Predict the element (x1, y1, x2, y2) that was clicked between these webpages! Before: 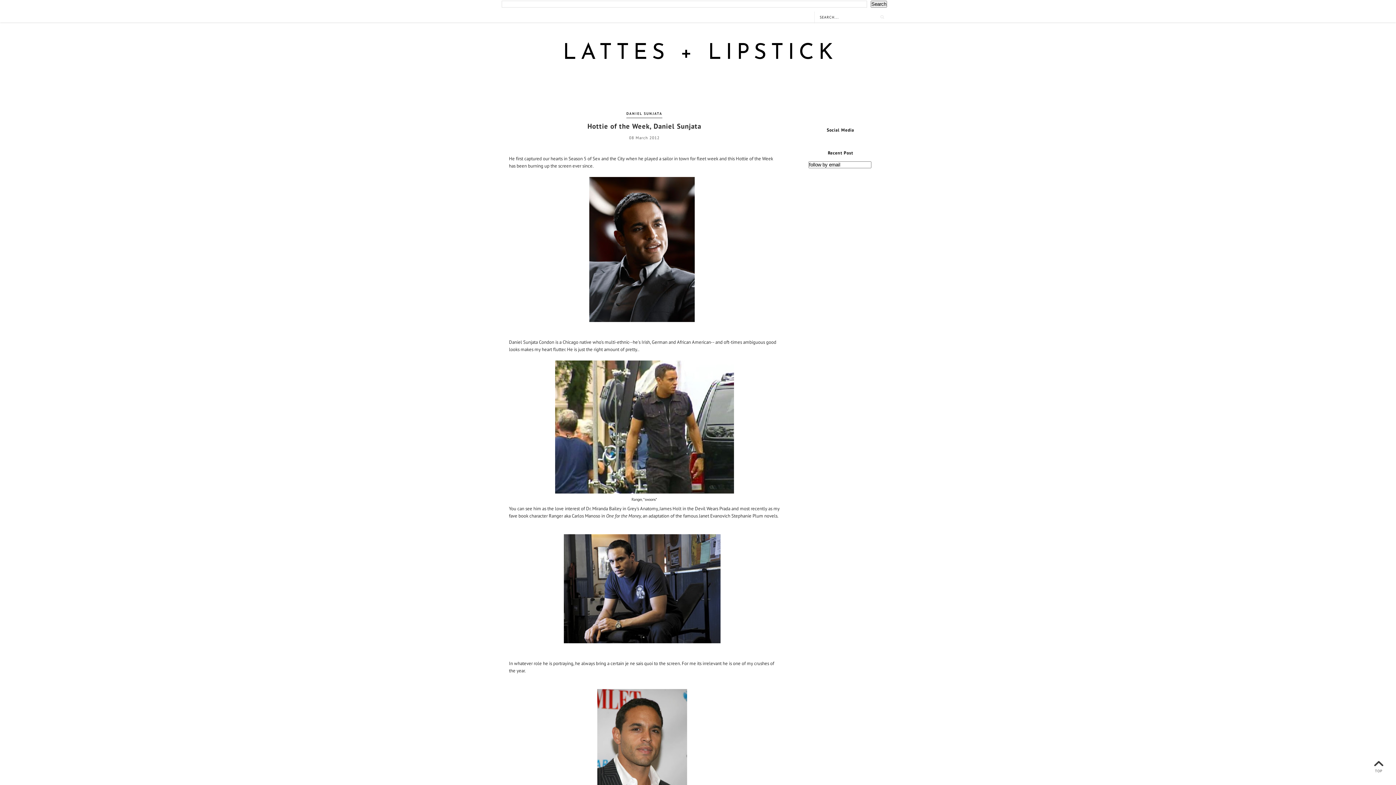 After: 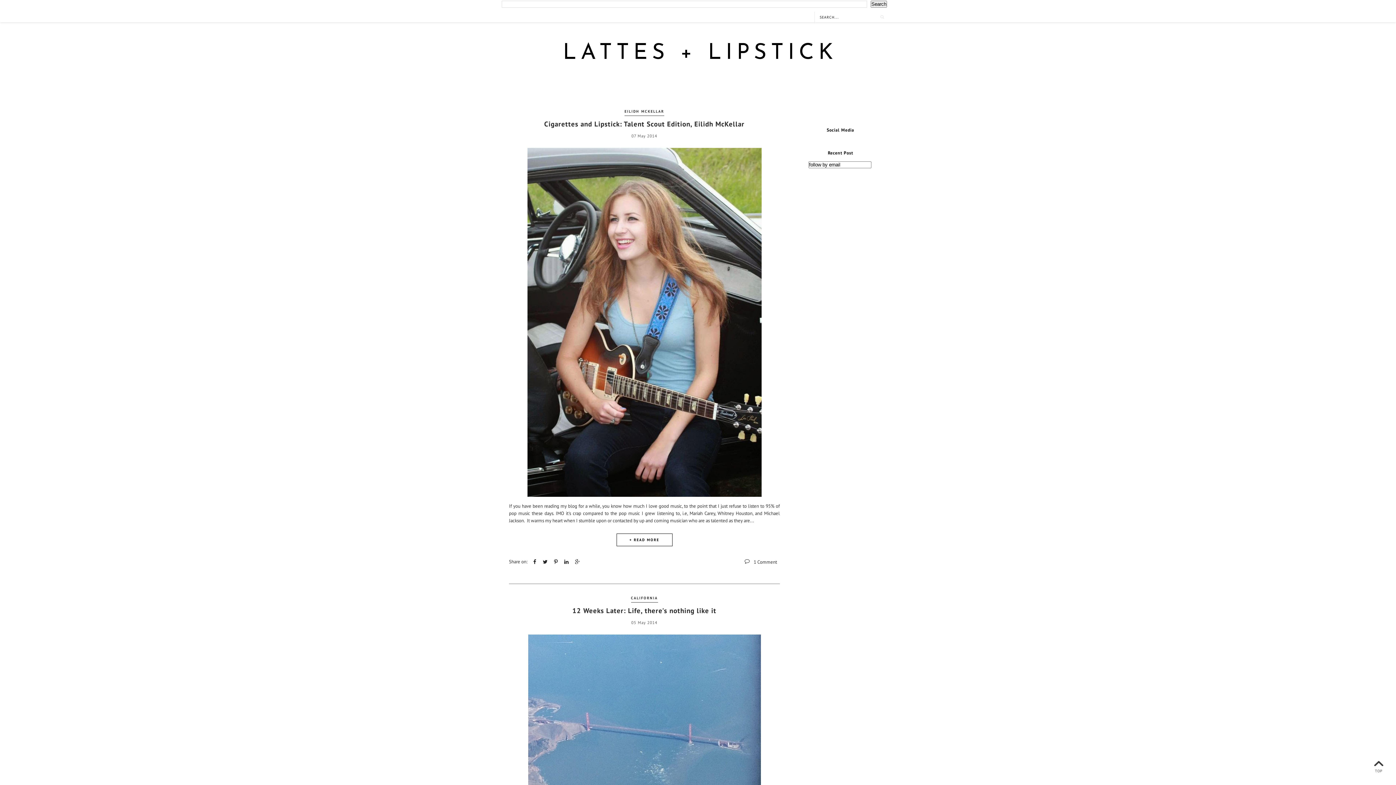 Action: label: LATTES + LIPSTICK bbox: (563, 42, 837, 64)